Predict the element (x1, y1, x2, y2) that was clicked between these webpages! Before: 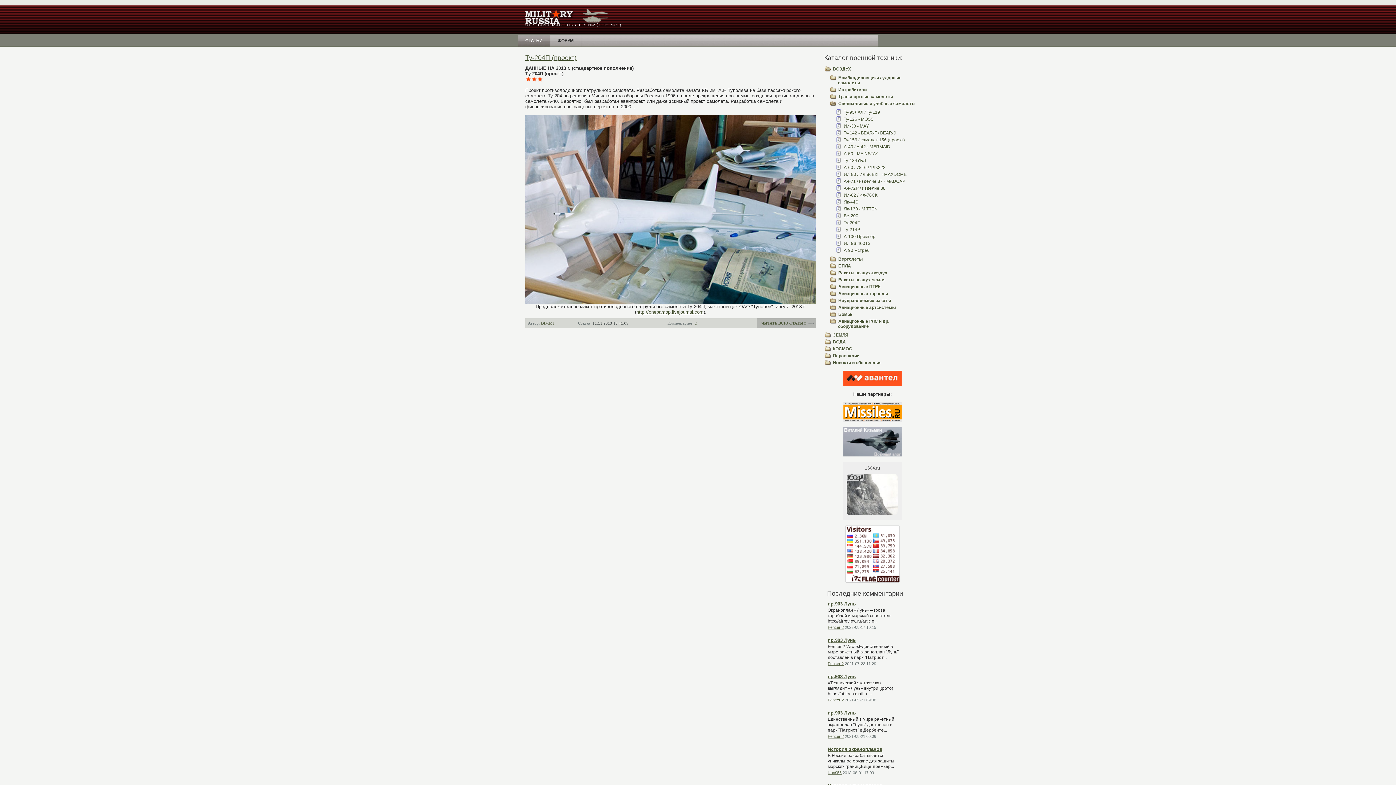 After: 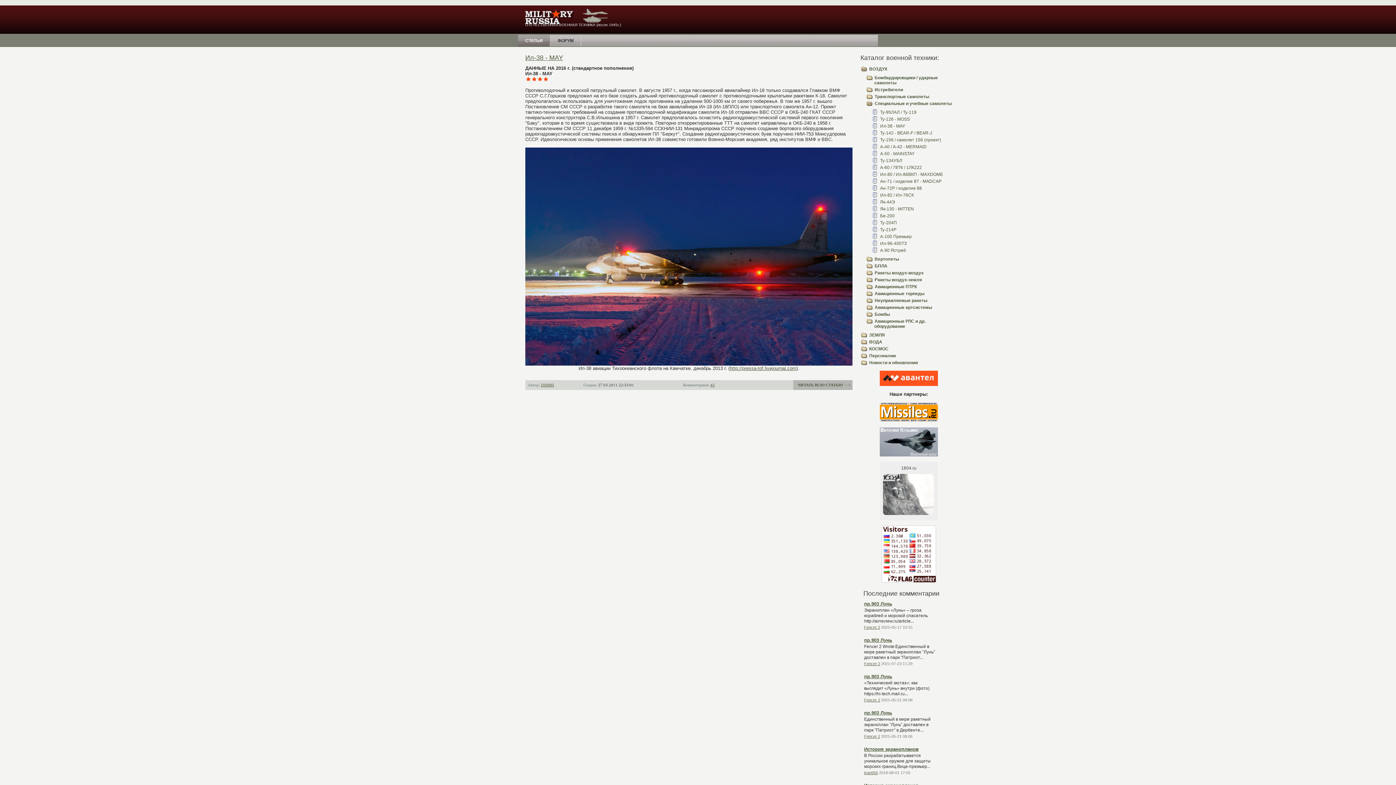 Action: label: Ил-38 - MAY bbox: (844, 123, 869, 128)